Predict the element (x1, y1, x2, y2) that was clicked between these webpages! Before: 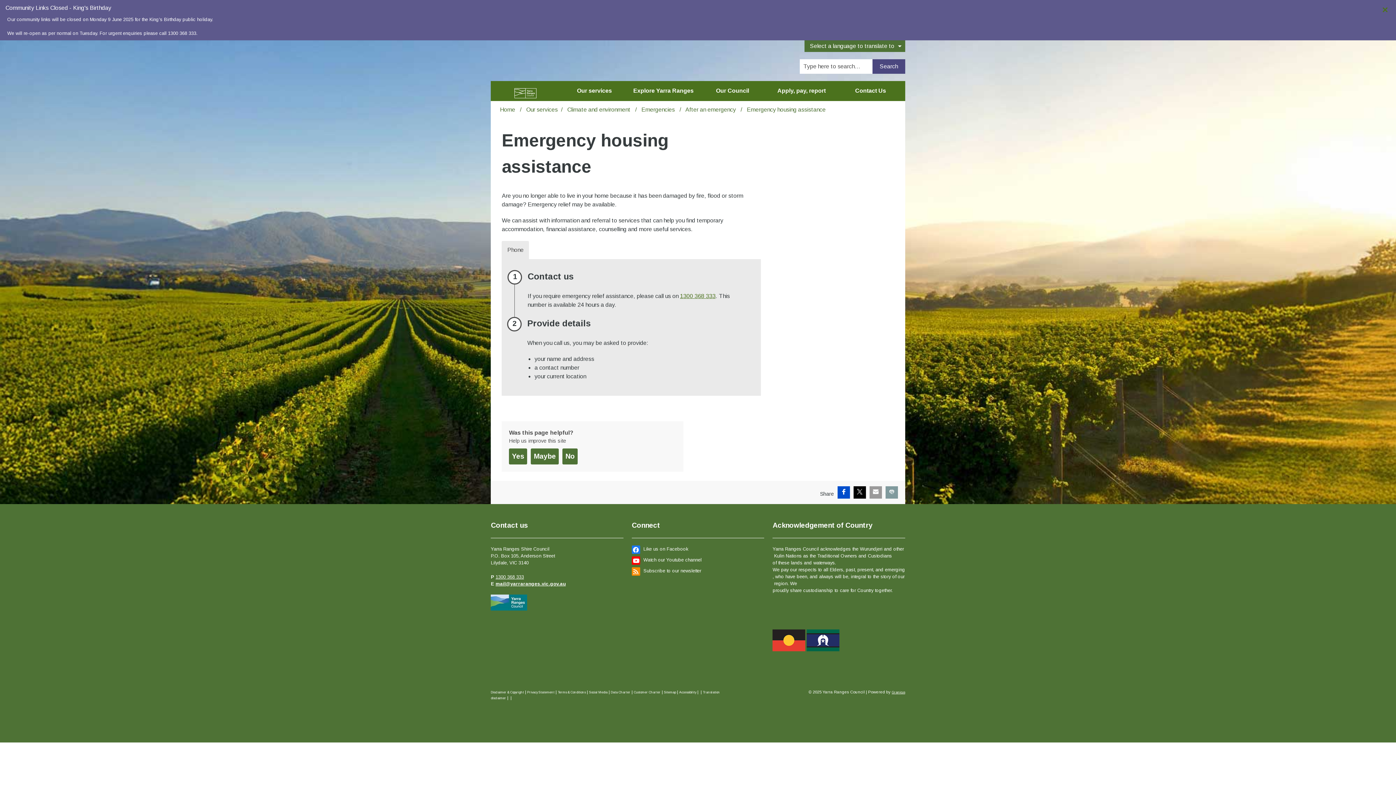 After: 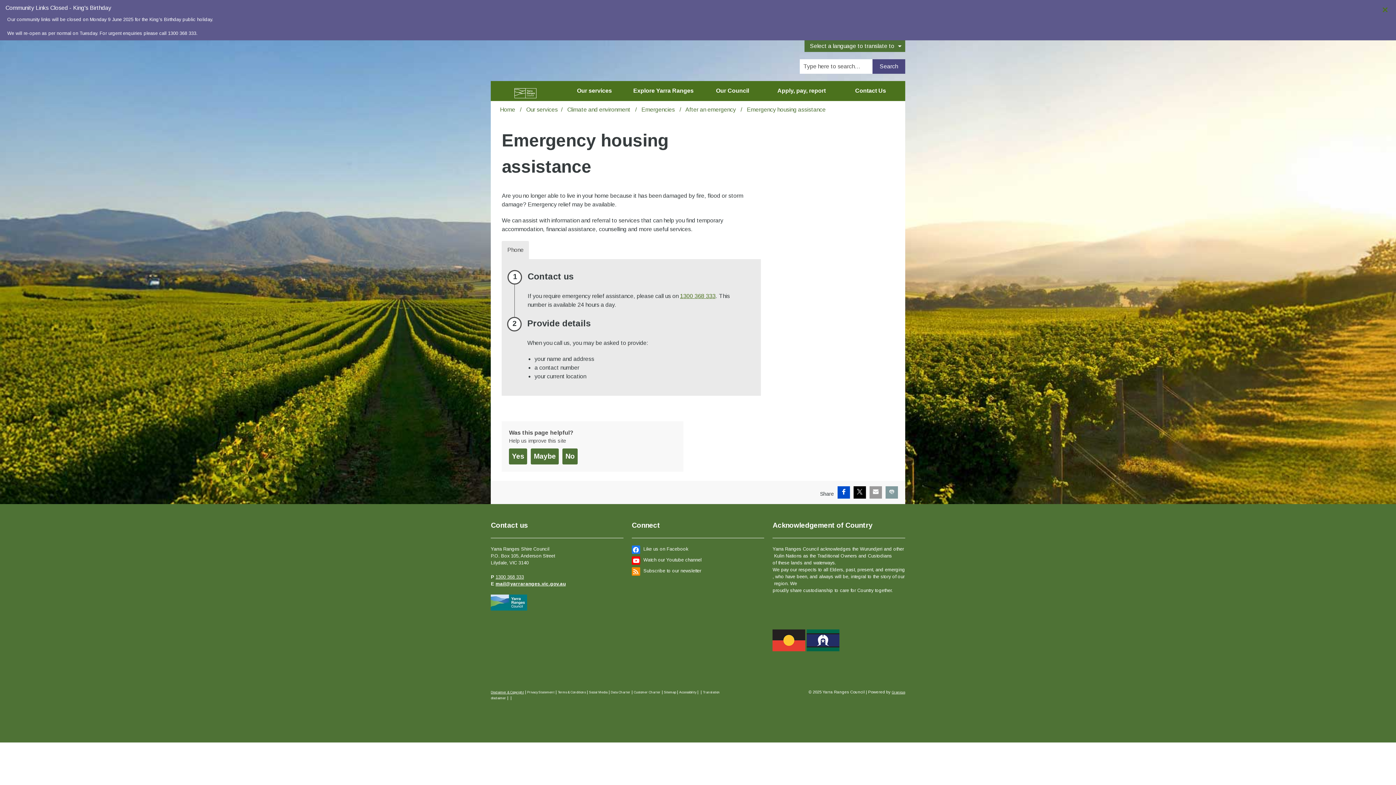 Action: label: Disclaimer & Copyright bbox: (490, 690, 524, 694)